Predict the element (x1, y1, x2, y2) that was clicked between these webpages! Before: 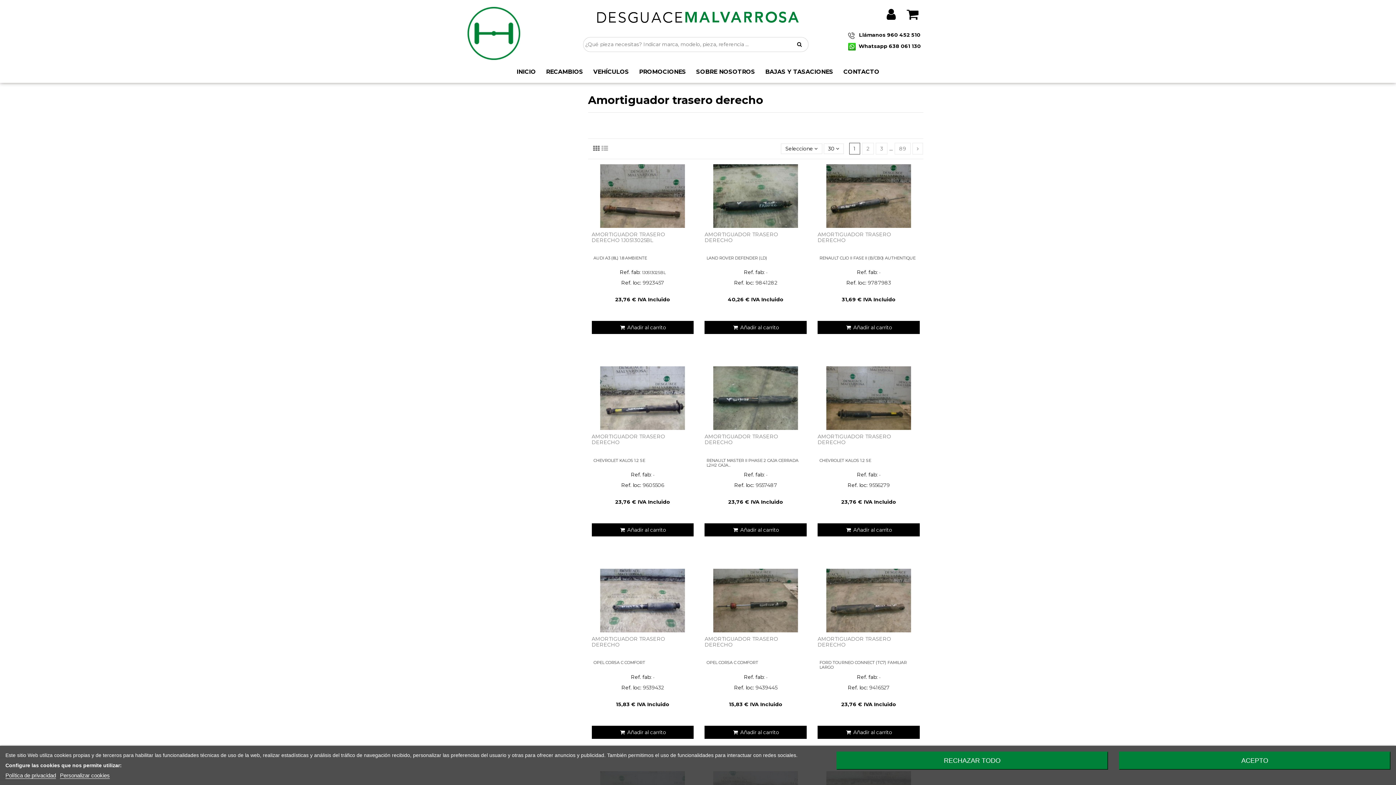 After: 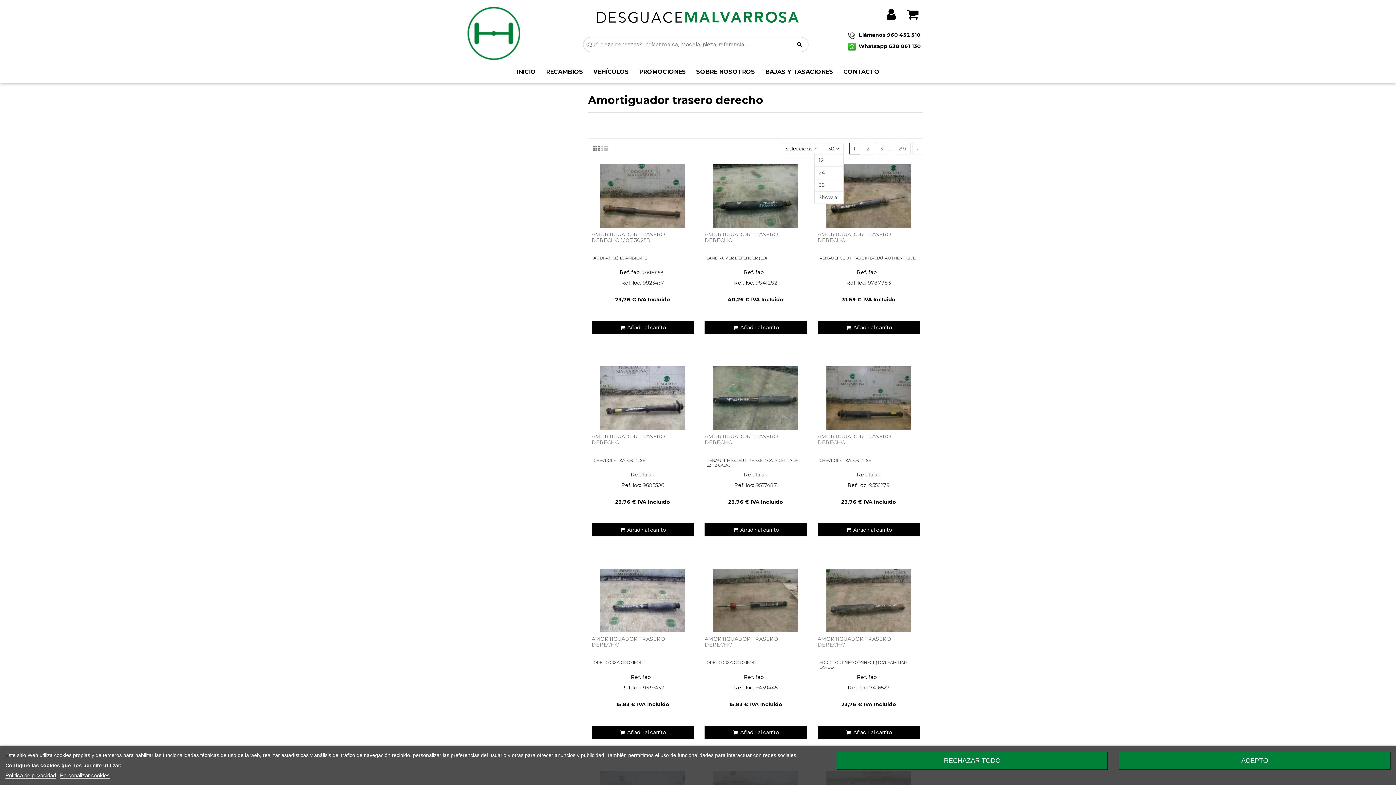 Action: bbox: (823, 143, 843, 154) label: 30 